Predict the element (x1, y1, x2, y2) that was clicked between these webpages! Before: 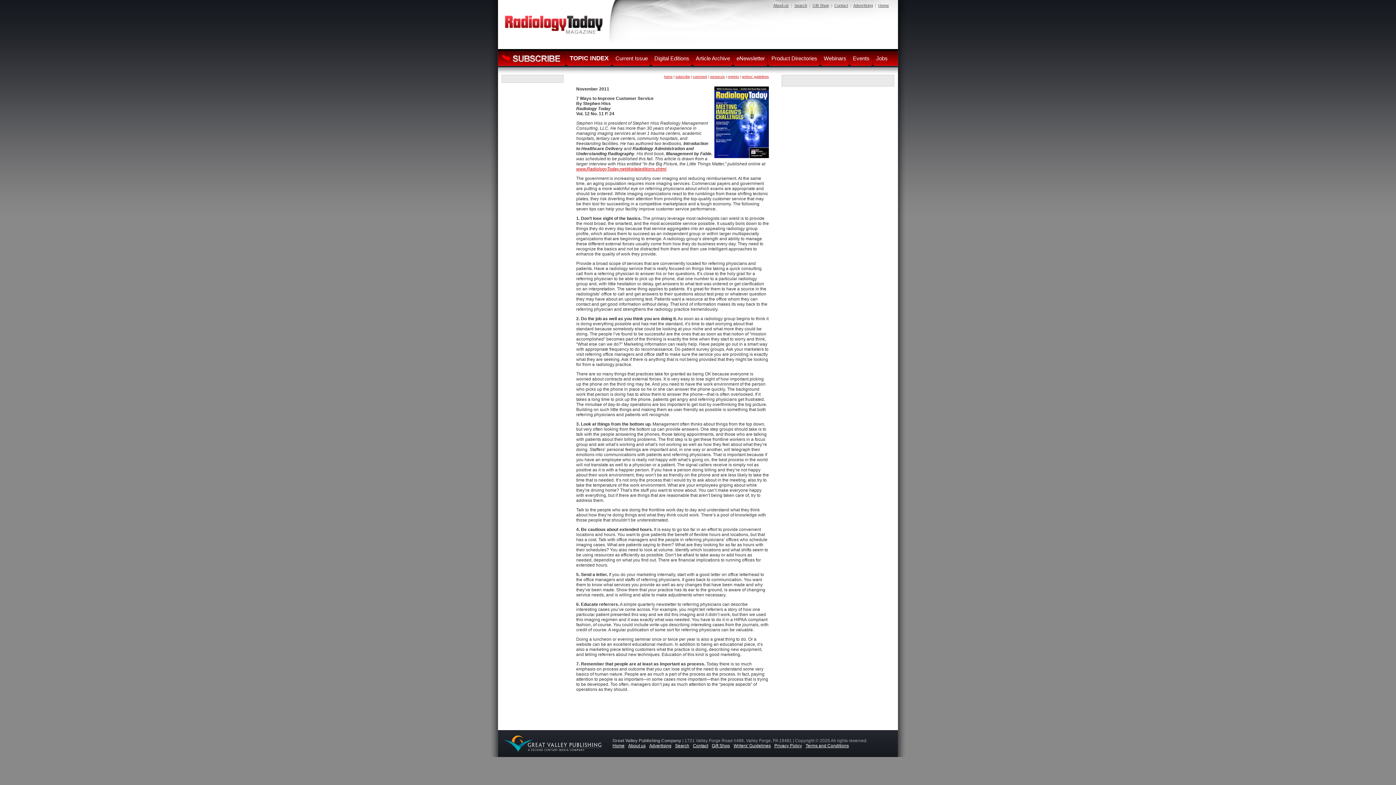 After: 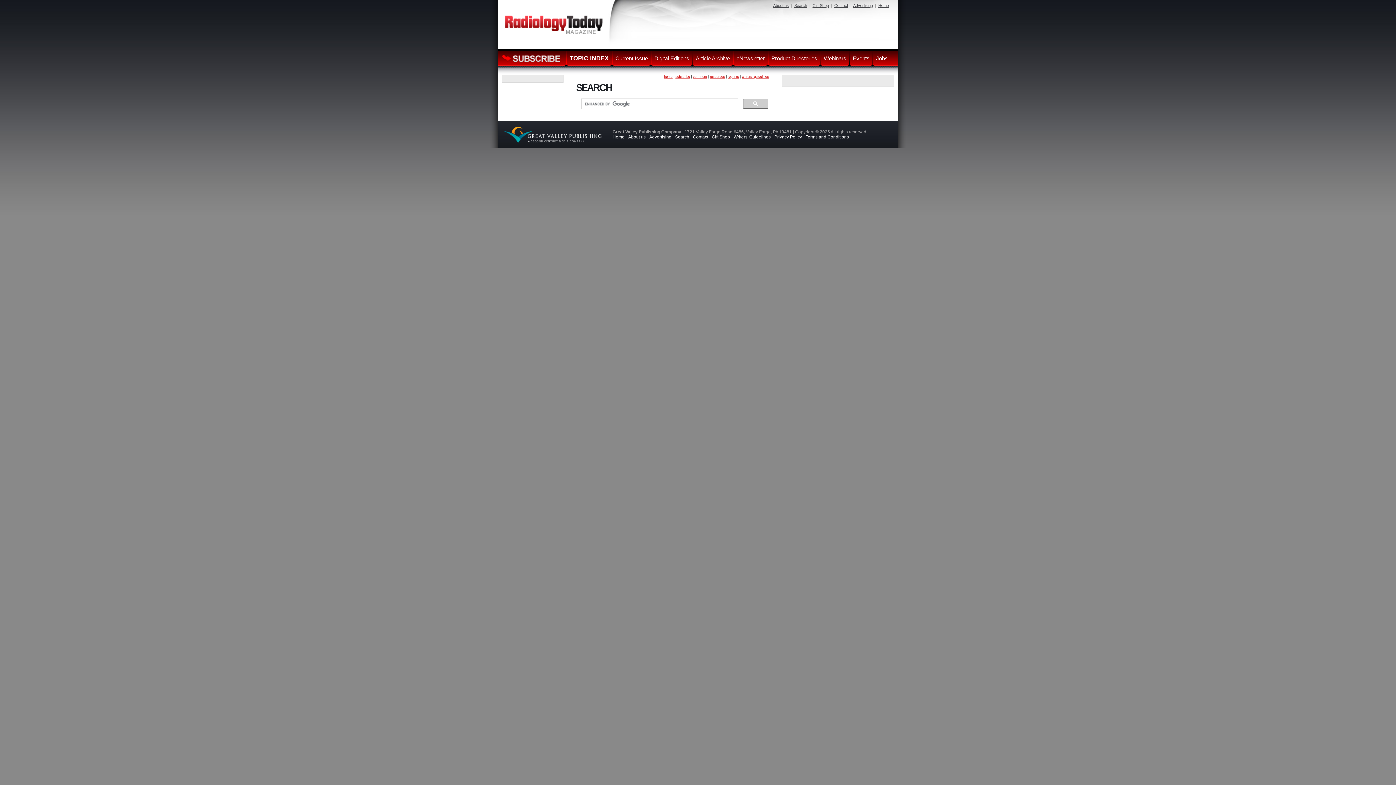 Action: label: Search bbox: (794, 3, 807, 7)